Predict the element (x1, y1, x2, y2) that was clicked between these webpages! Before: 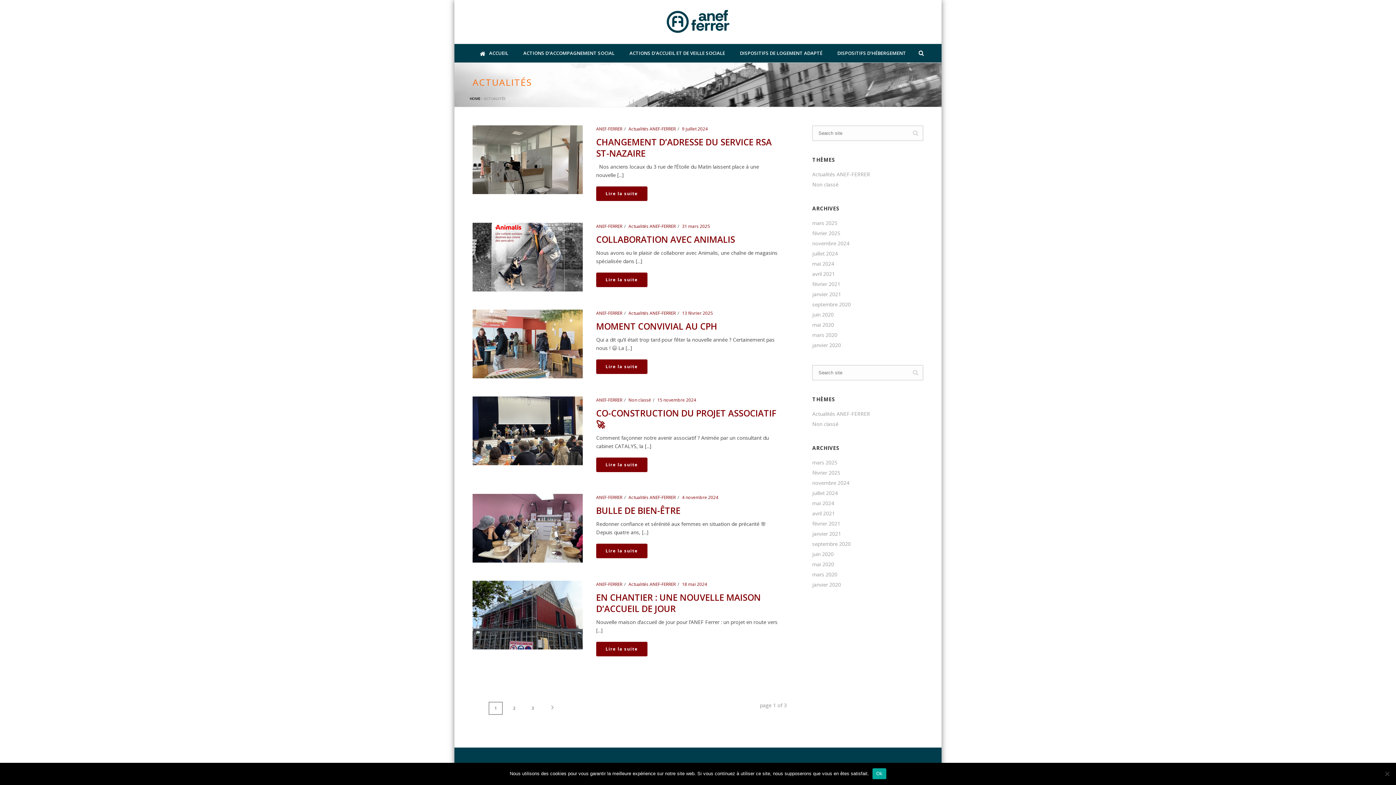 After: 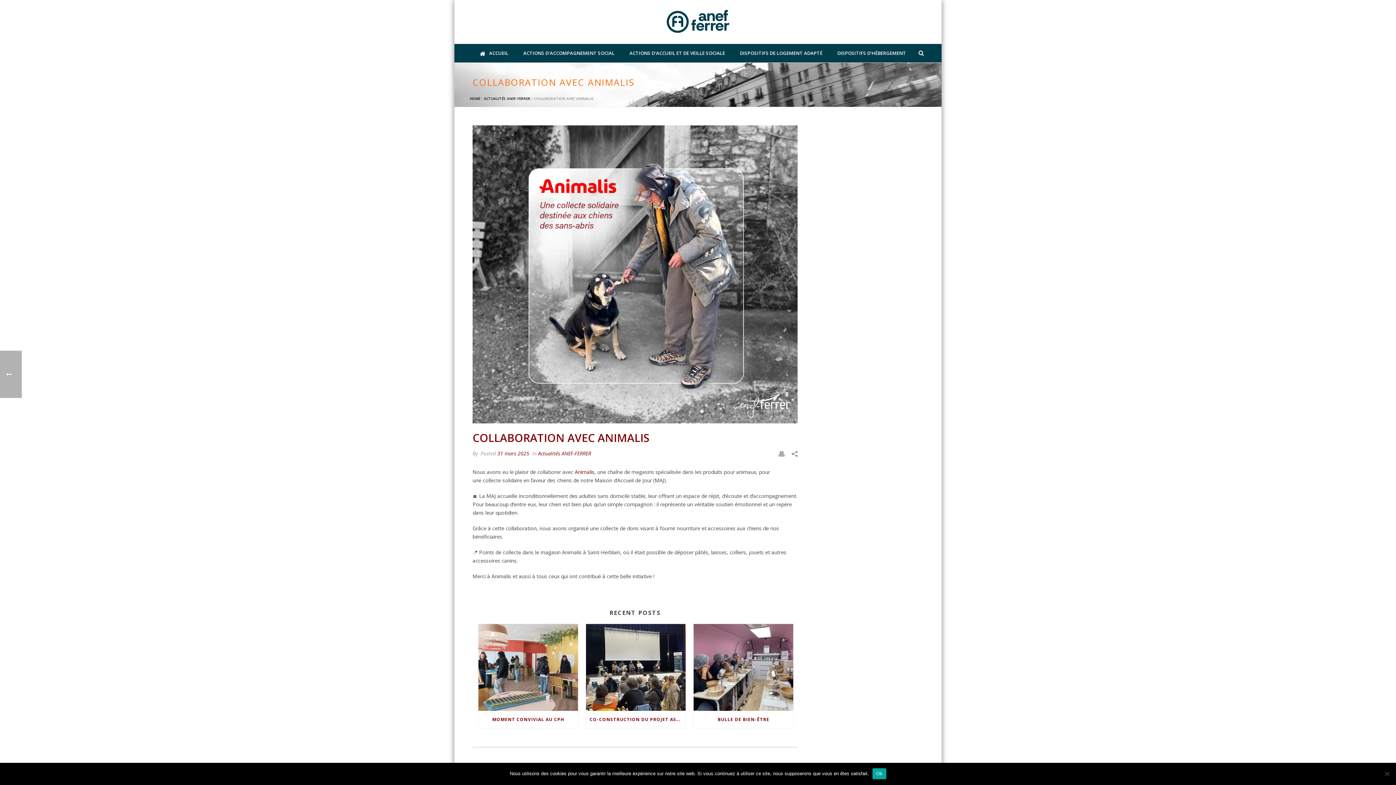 Action: label: COLLABORATION AVEC ANIMALIS bbox: (596, 233, 735, 245)